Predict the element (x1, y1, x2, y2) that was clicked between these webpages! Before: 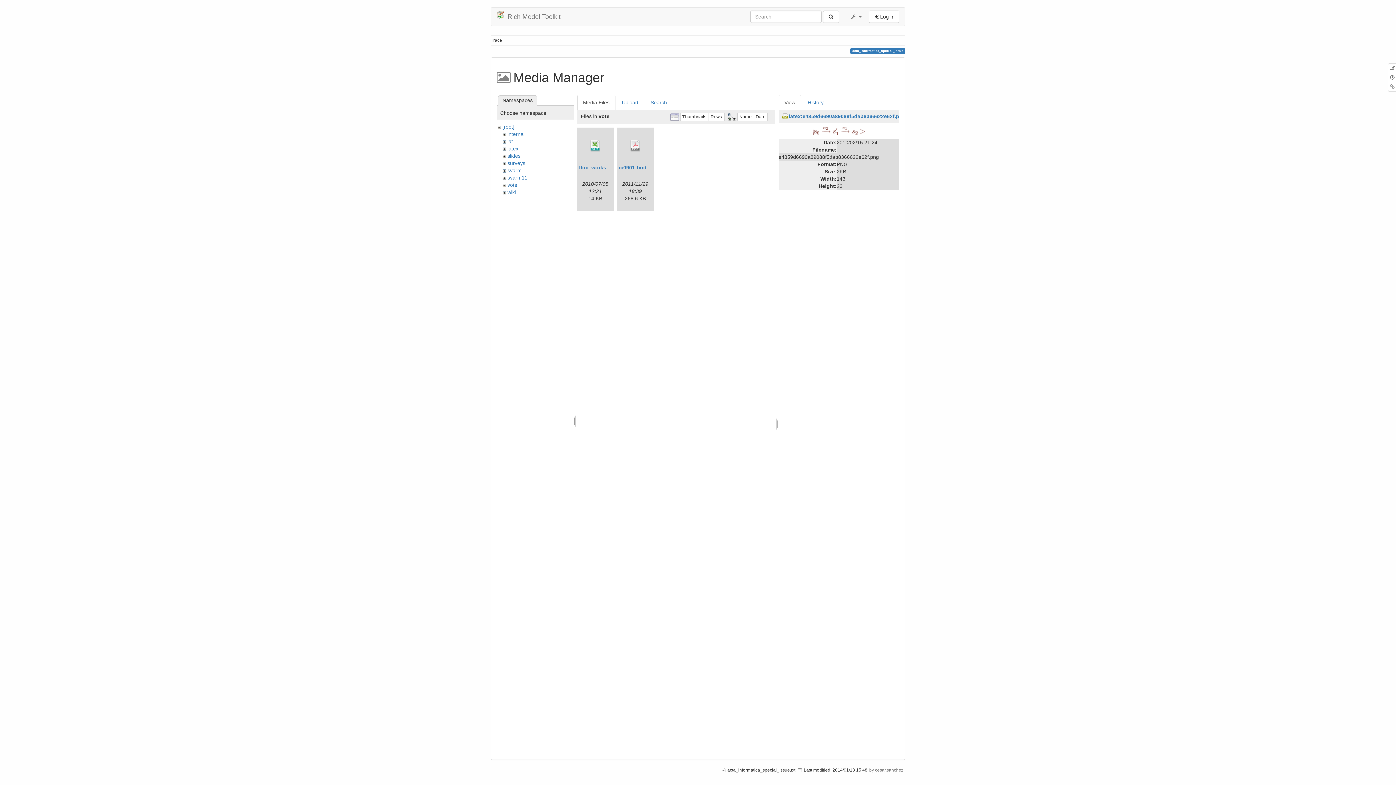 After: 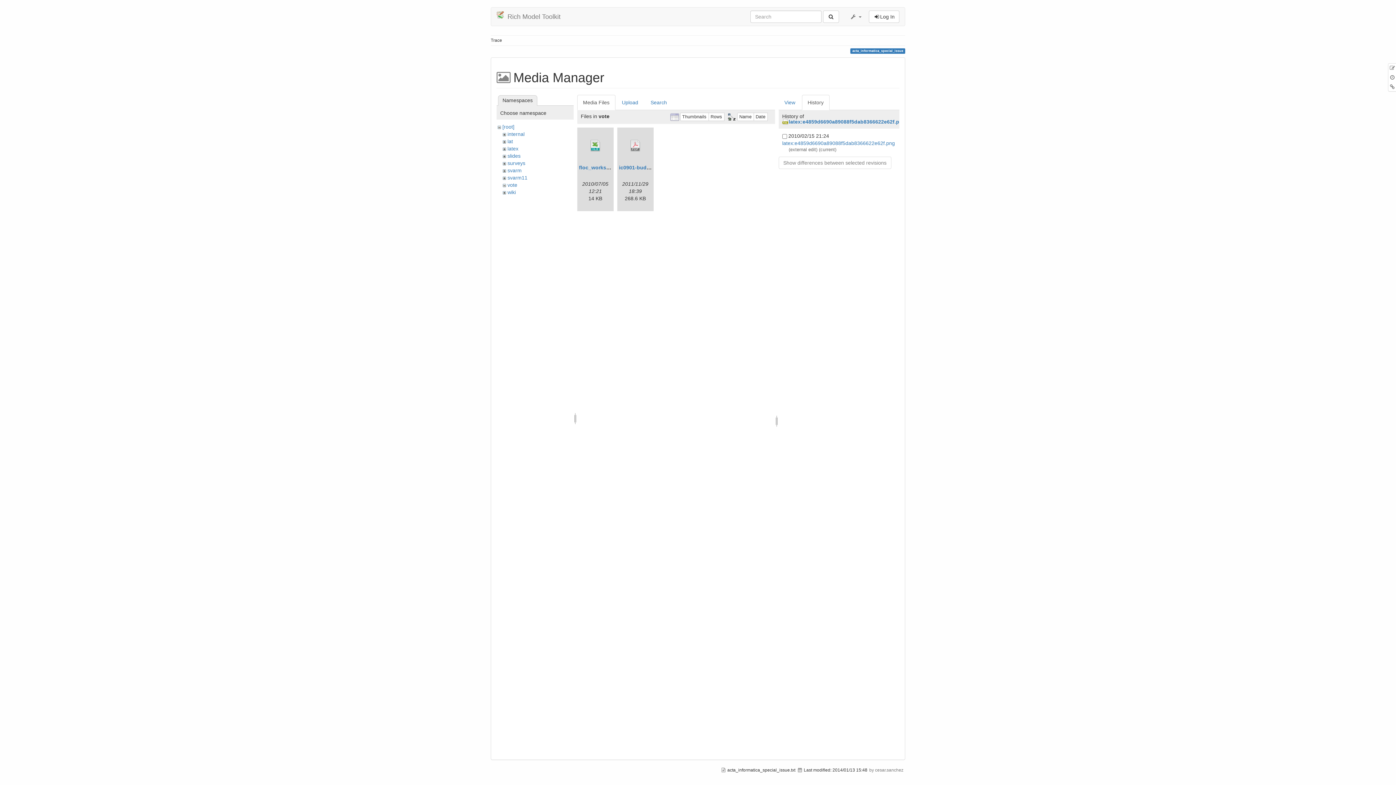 Action: bbox: (802, 94, 829, 110) label: History